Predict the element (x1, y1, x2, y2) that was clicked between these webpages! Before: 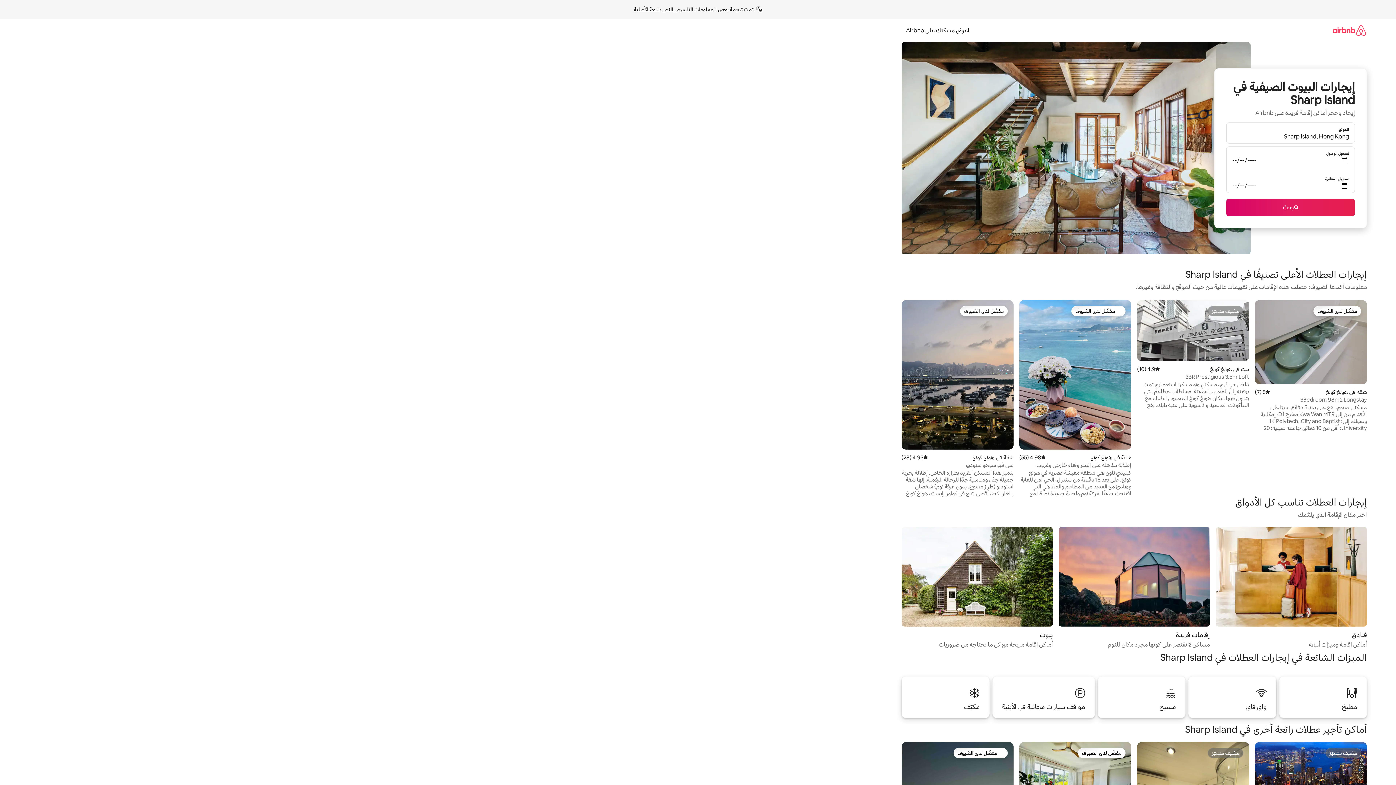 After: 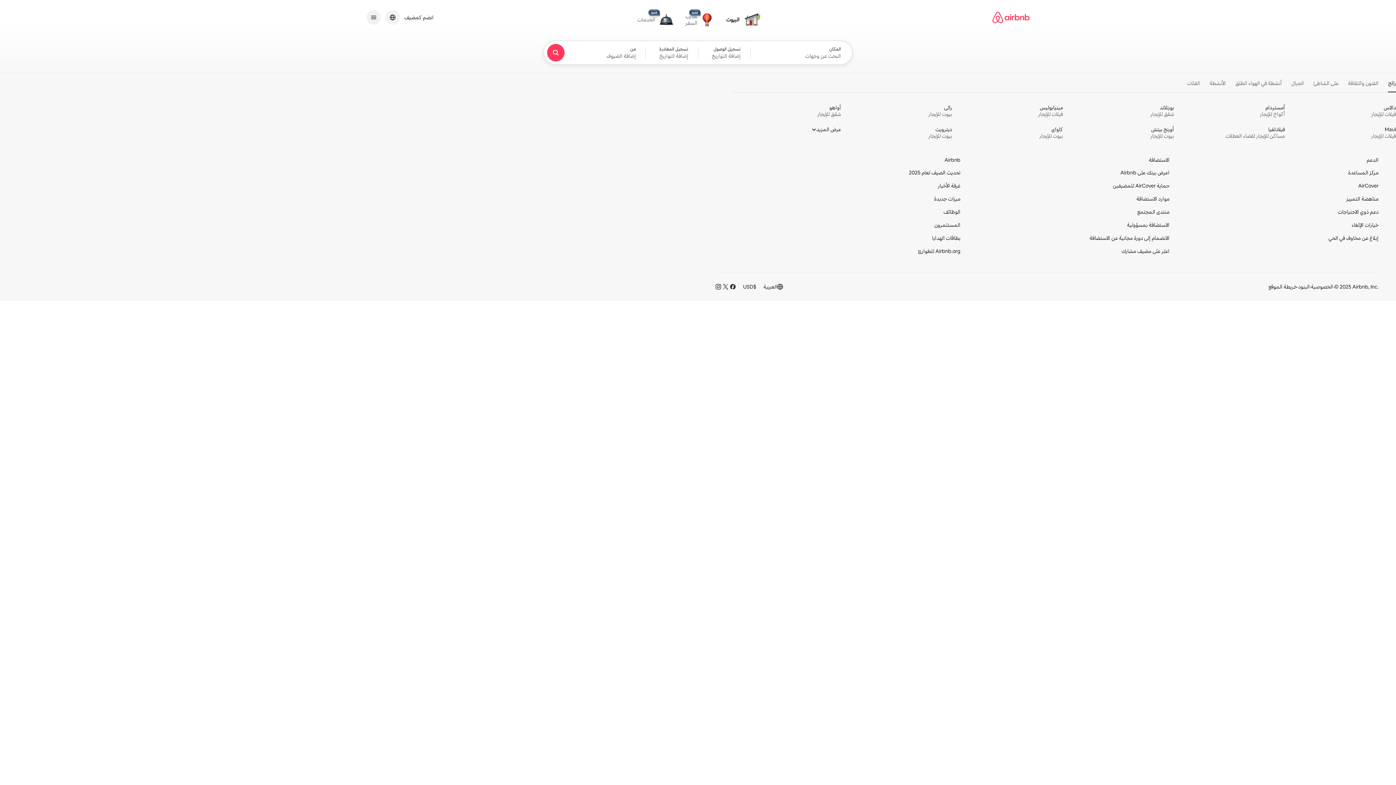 Action: bbox: (1332, 18, 1367, 41)